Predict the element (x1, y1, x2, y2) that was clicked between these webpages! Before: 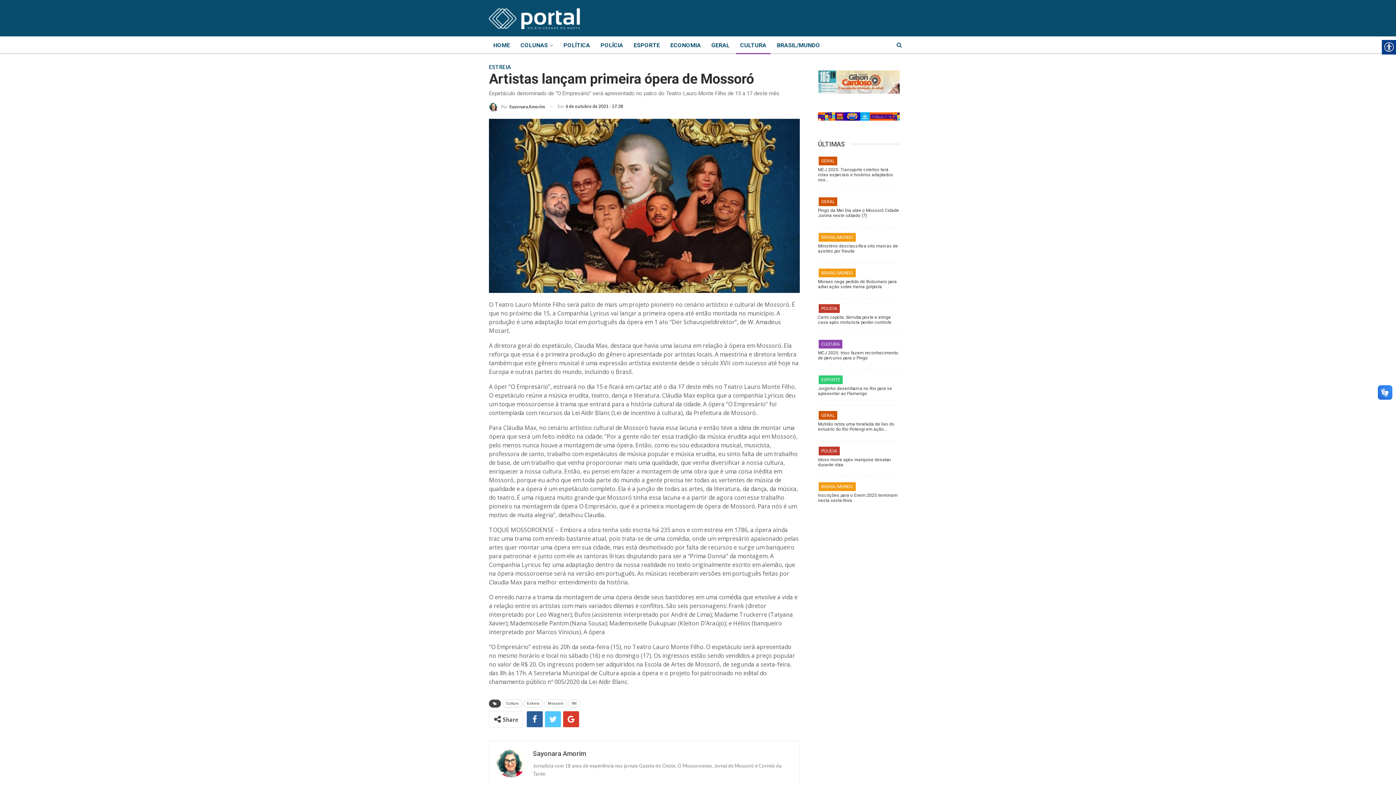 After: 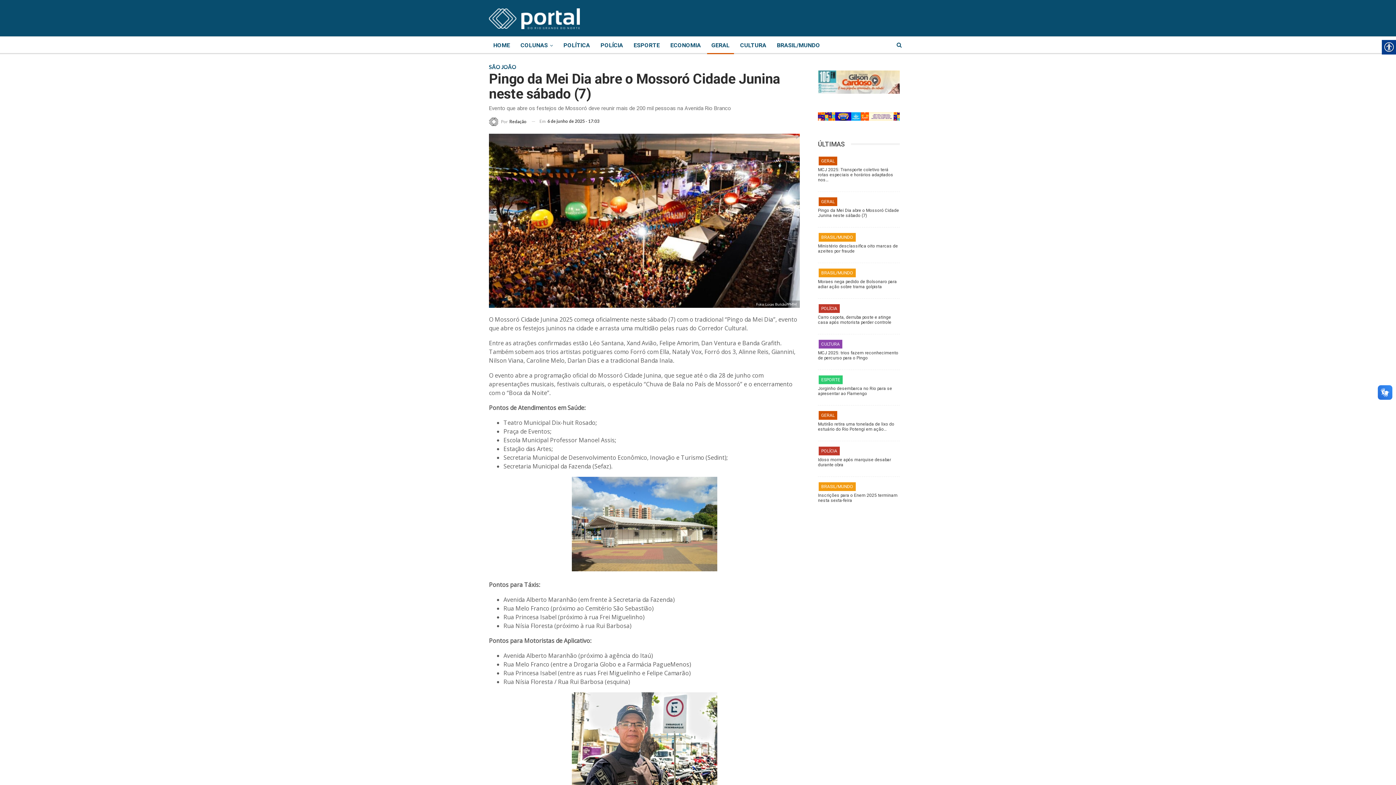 Action: bbox: (818, 208, 899, 218) label: Pingo da Mei Dia abre o Mossoró Cidade Junina neste sábado (7)